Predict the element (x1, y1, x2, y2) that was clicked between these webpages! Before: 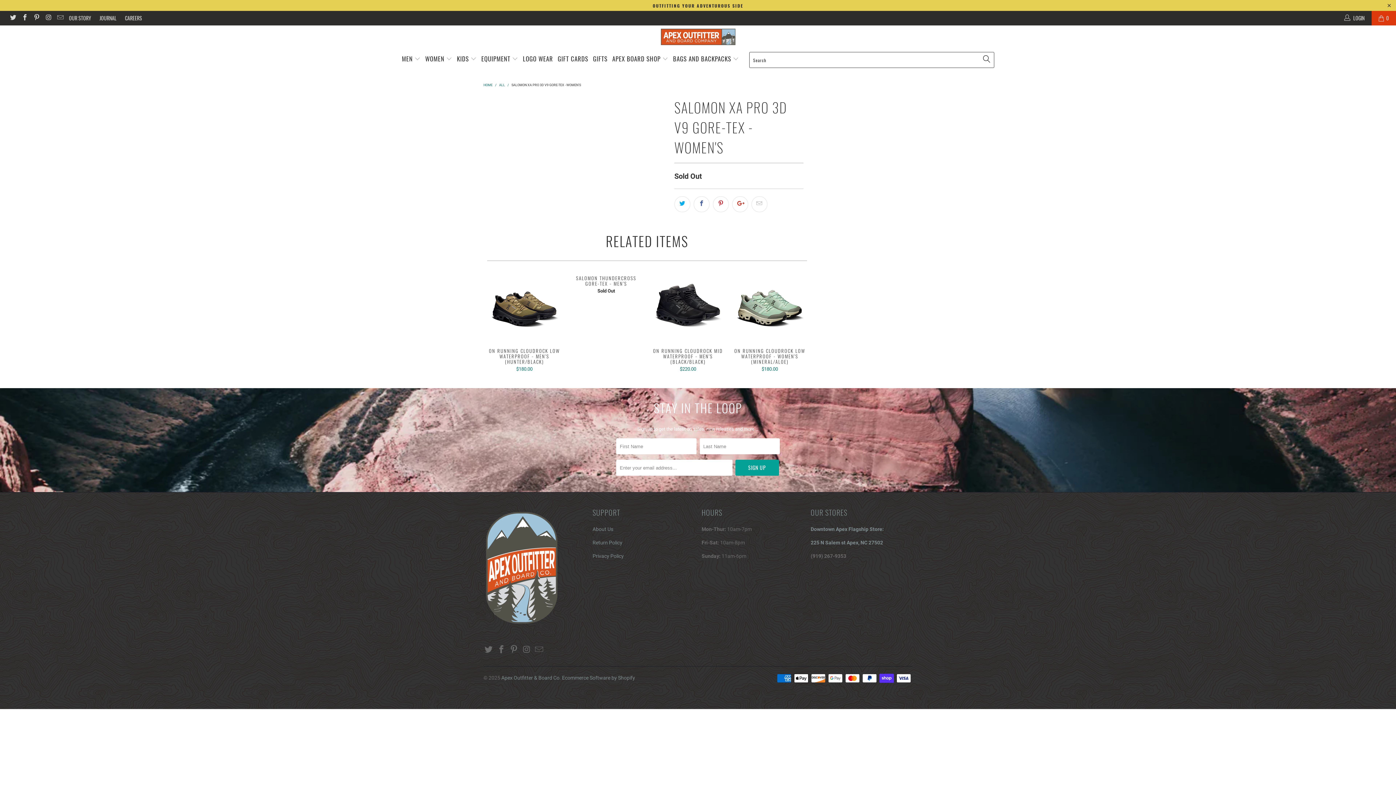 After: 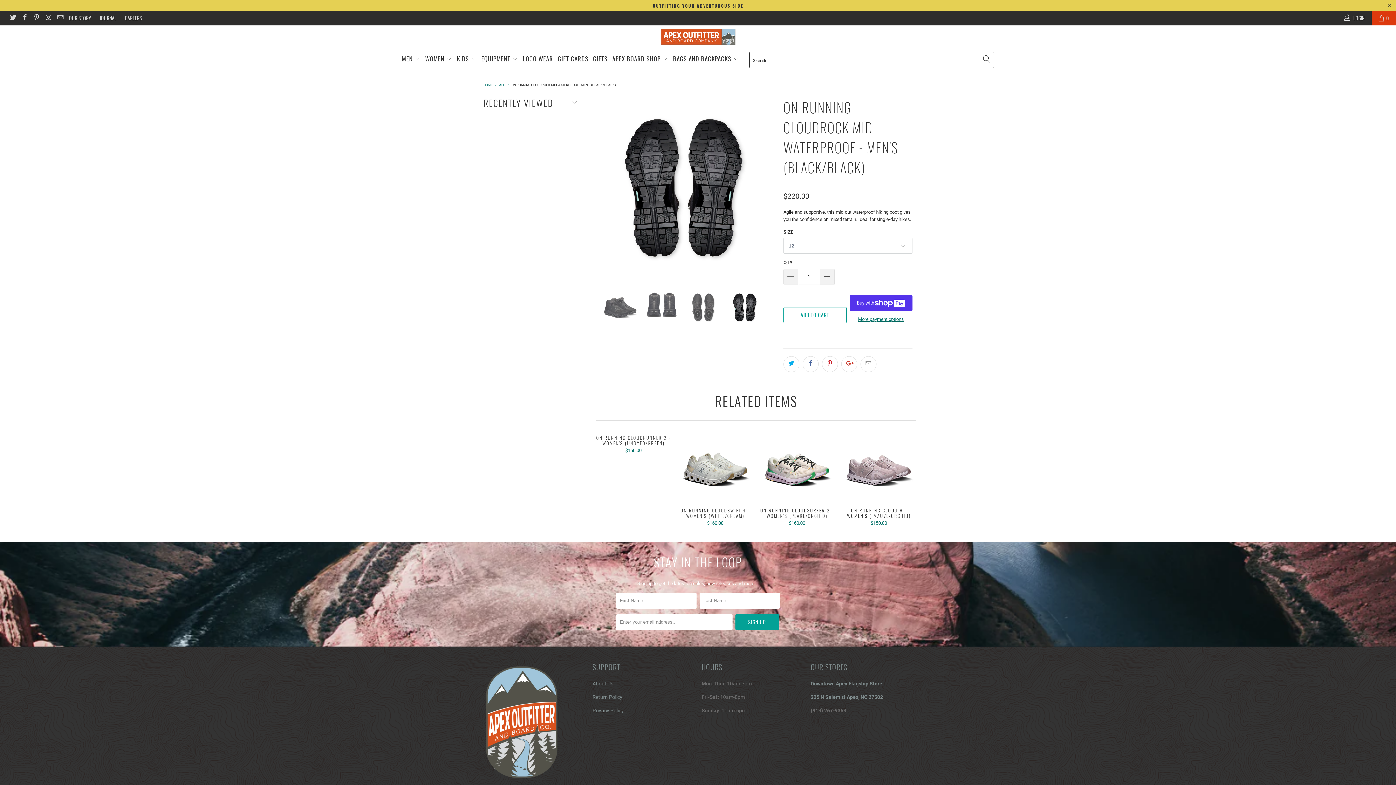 Action: label: On Running Cloudrock Mid Waterproof - Men's (Black/Black) bbox: (650, 268, 725, 340)